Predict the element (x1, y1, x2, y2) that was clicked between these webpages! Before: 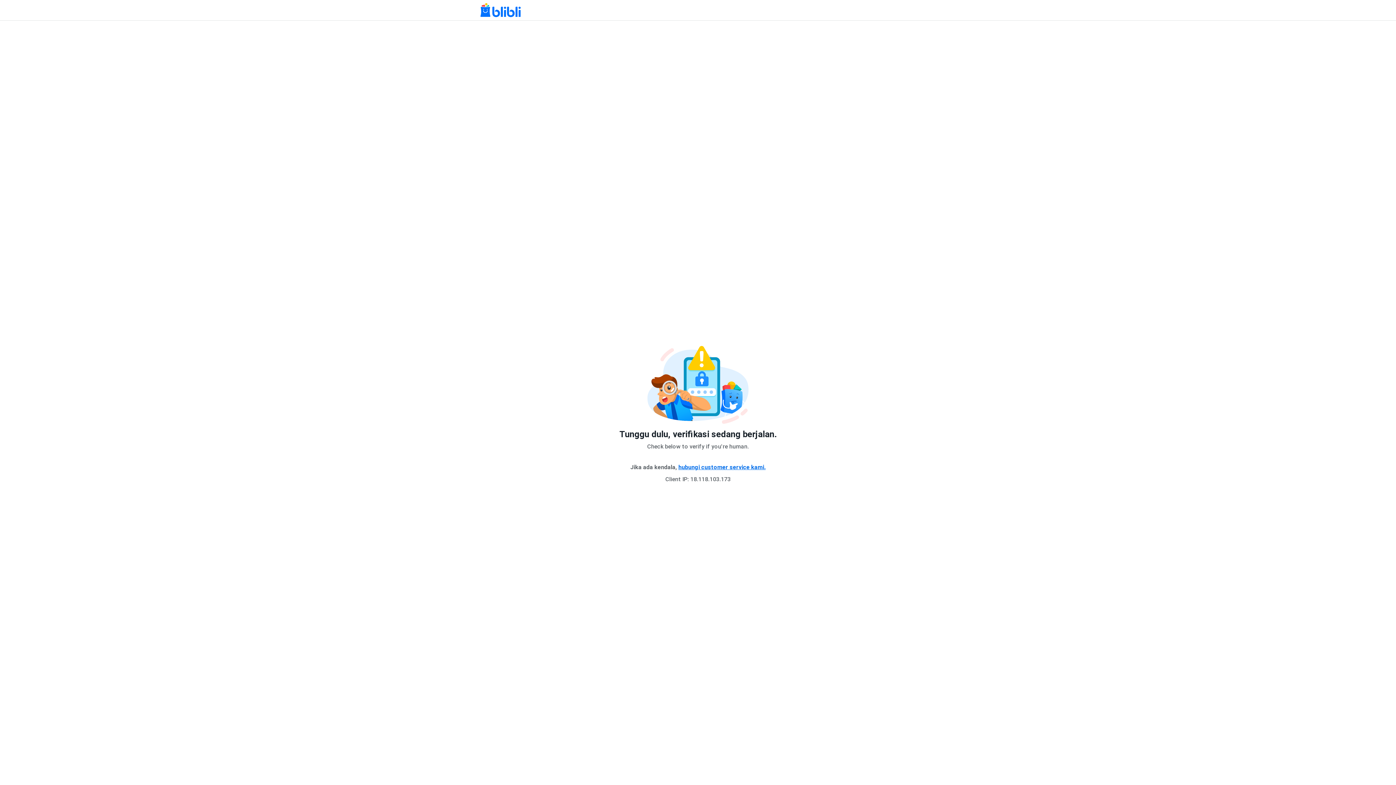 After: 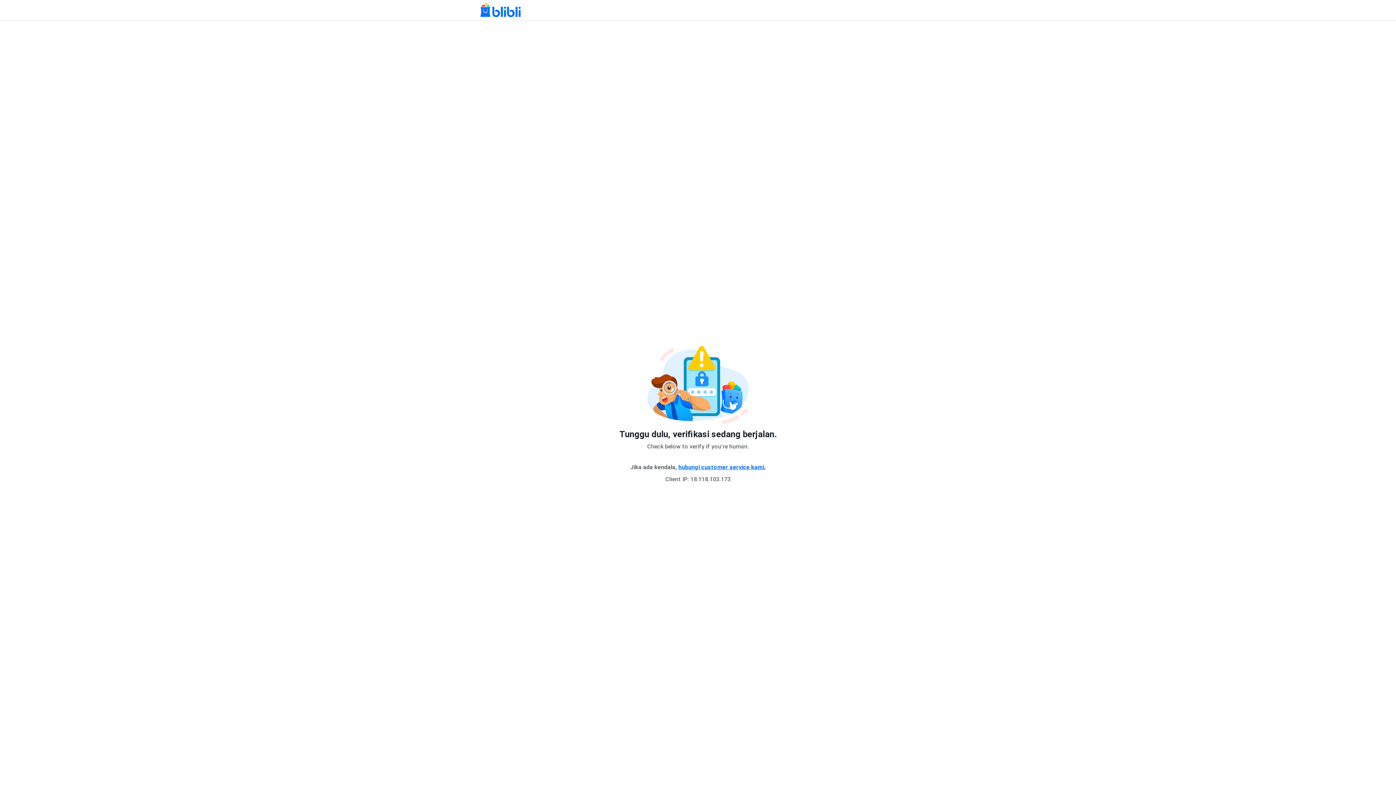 Action: bbox: (678, 464, 765, 470) label: hubungi customer service kami.